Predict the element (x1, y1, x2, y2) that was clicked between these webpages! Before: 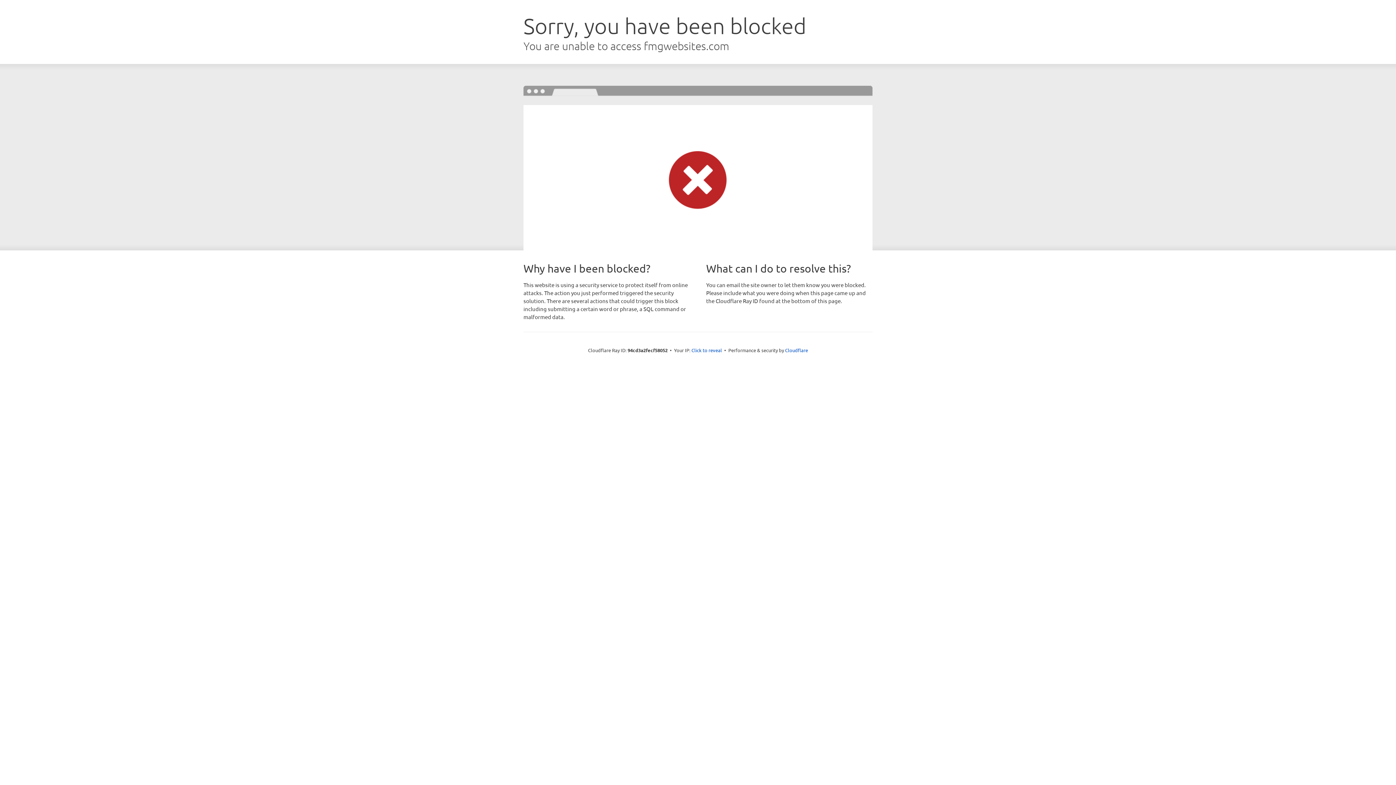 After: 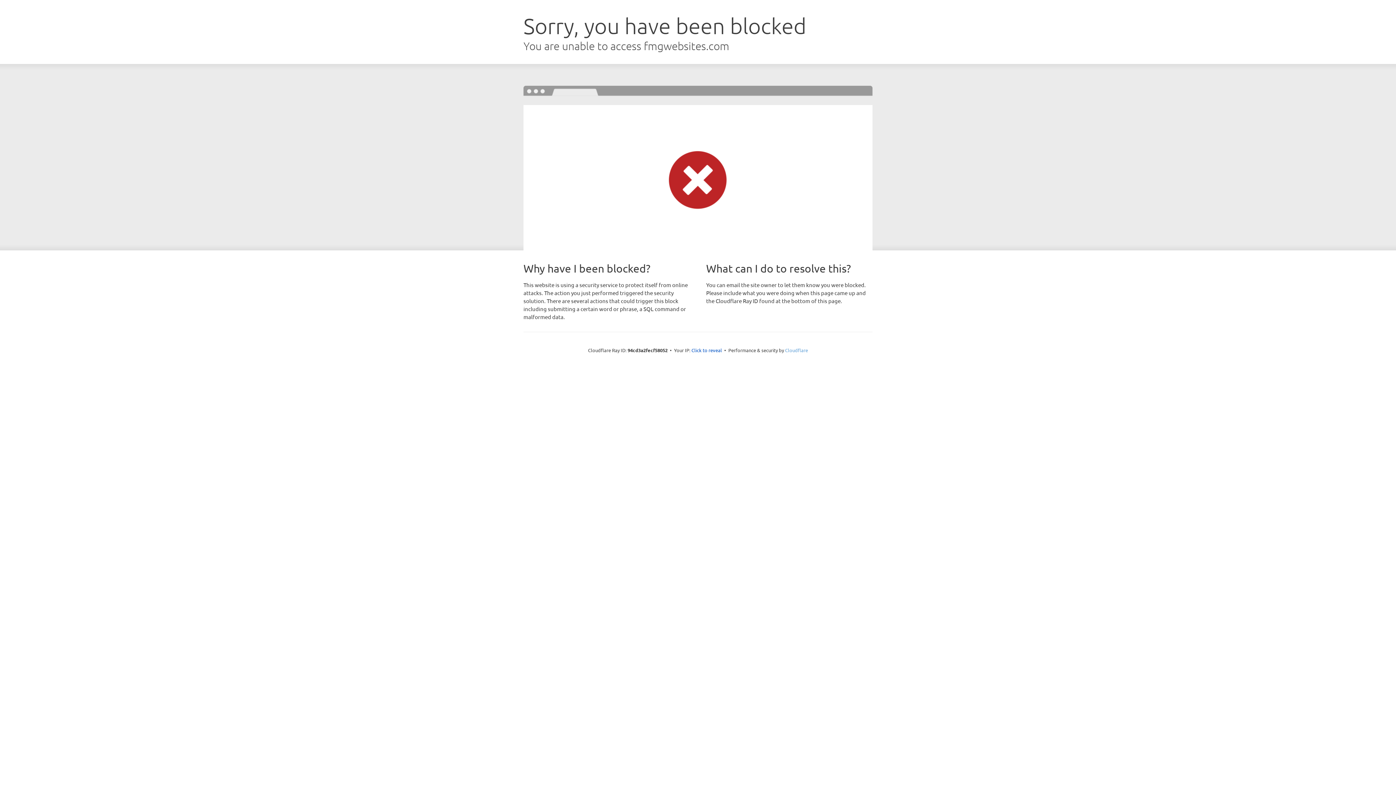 Action: bbox: (785, 347, 808, 353) label: Cloudflare